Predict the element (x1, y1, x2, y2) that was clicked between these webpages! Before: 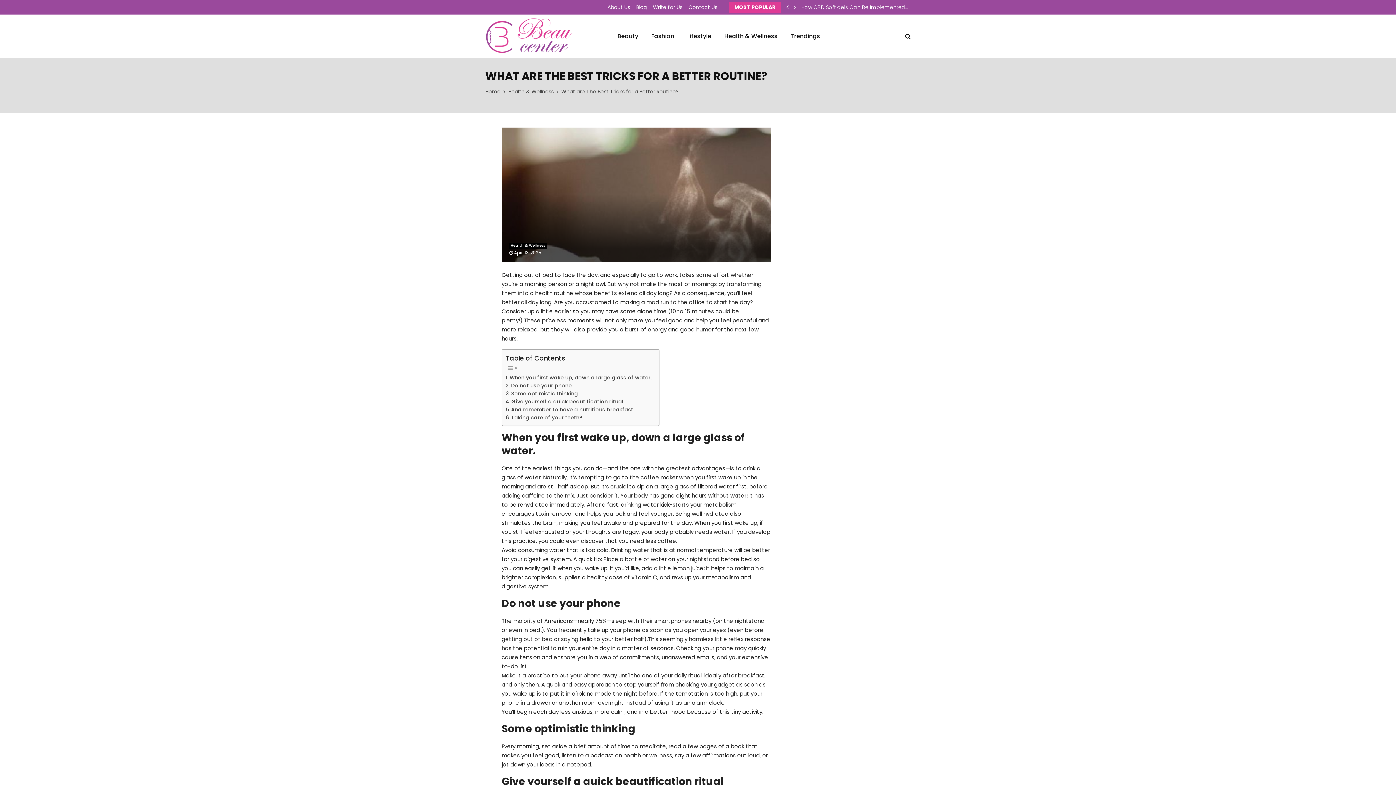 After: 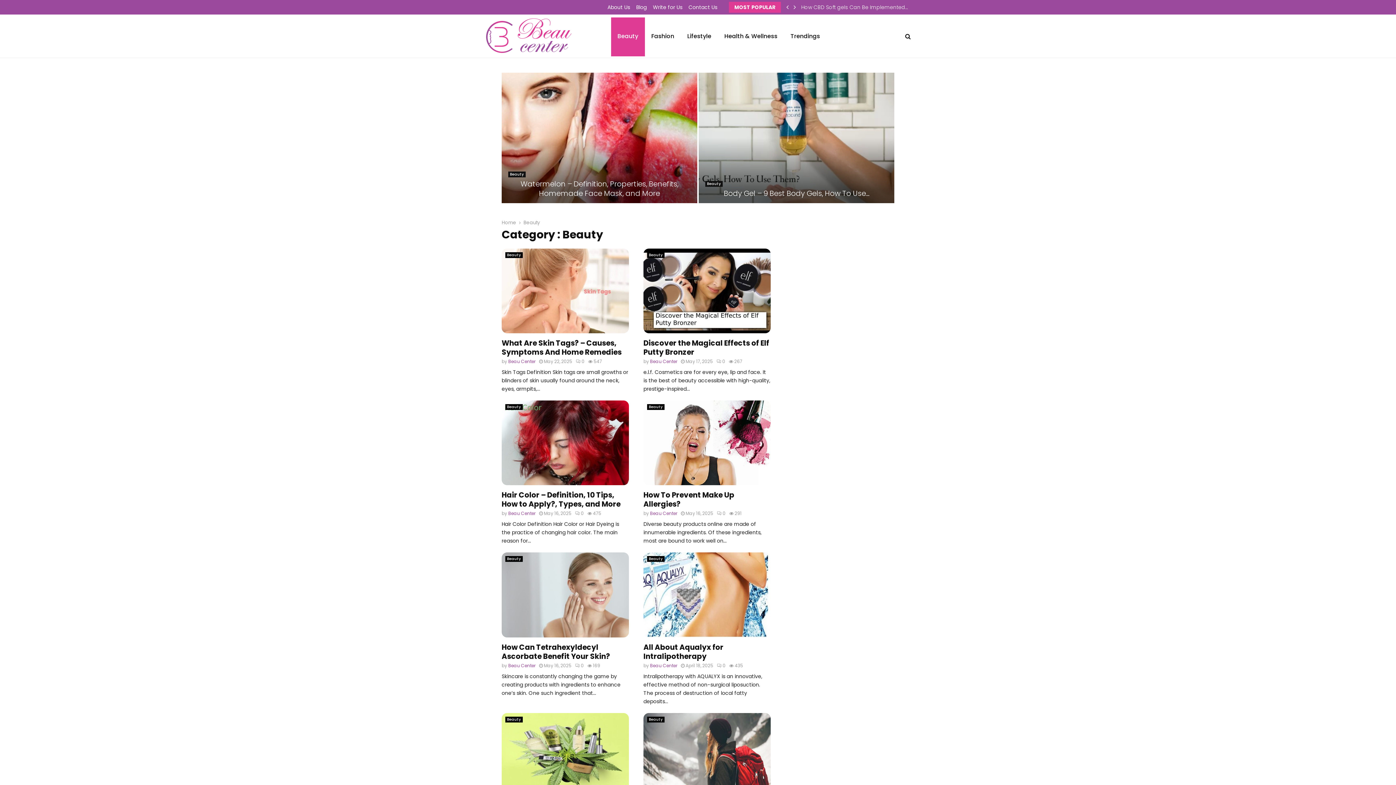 Action: bbox: (611, 16, 644, 56) label: Beauty